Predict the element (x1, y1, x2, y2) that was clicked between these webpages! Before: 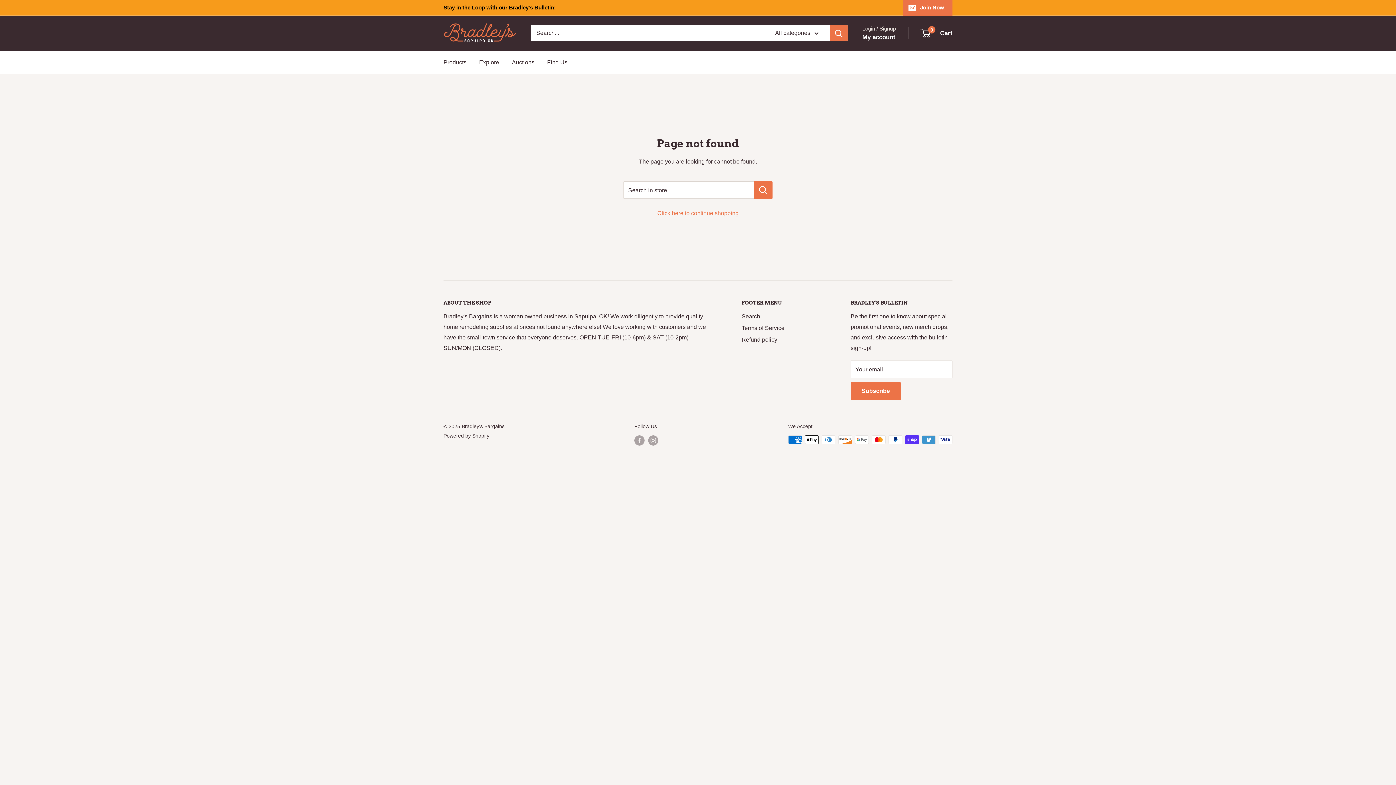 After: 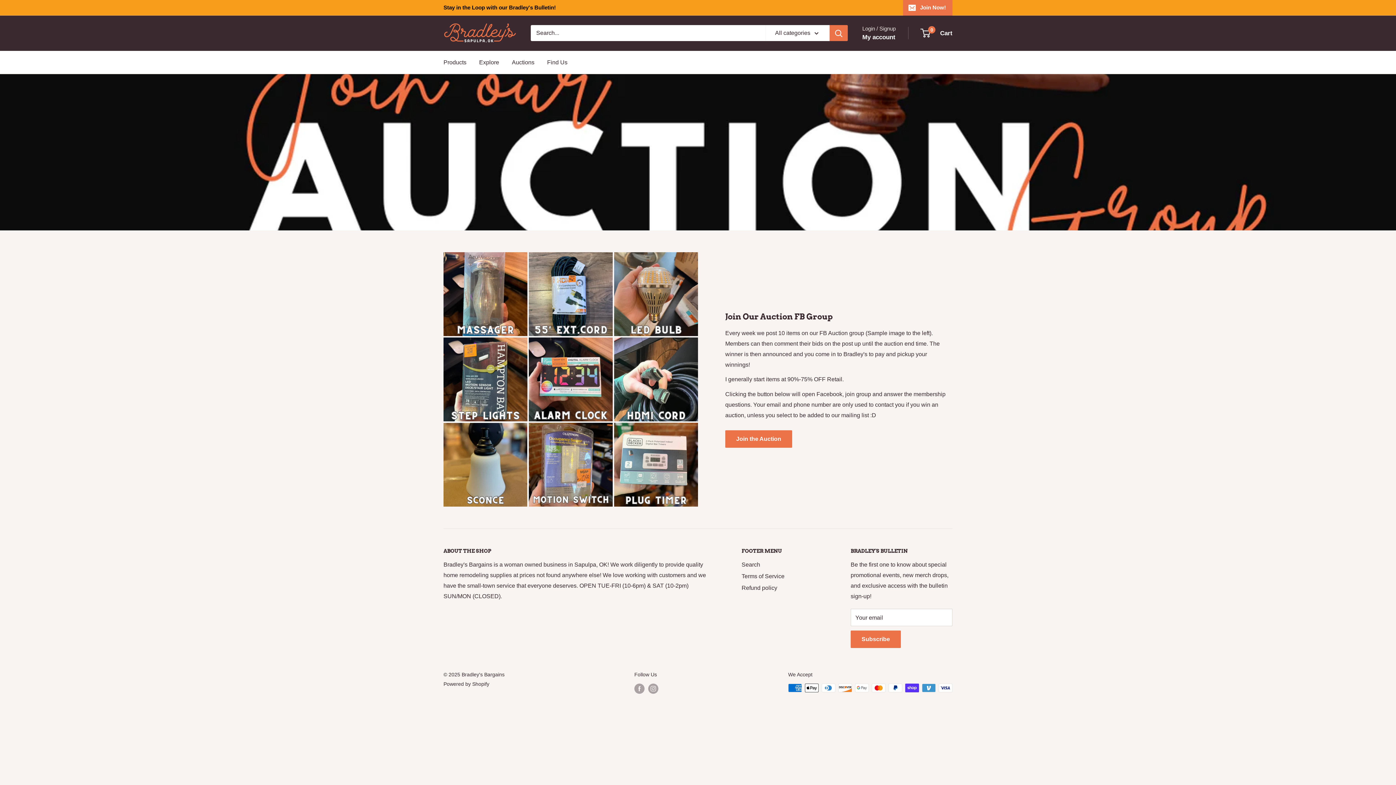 Action: bbox: (512, 56, 534, 67) label: Auctions